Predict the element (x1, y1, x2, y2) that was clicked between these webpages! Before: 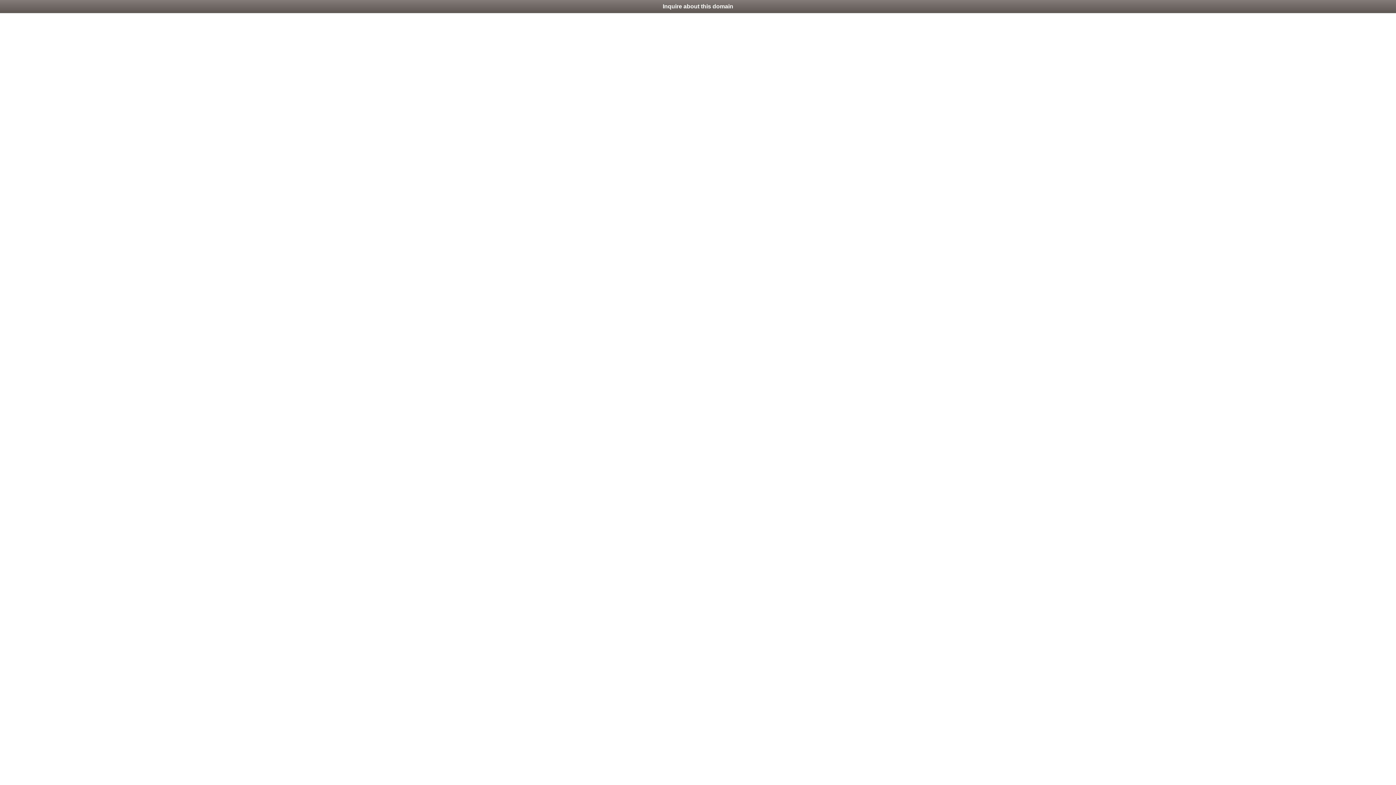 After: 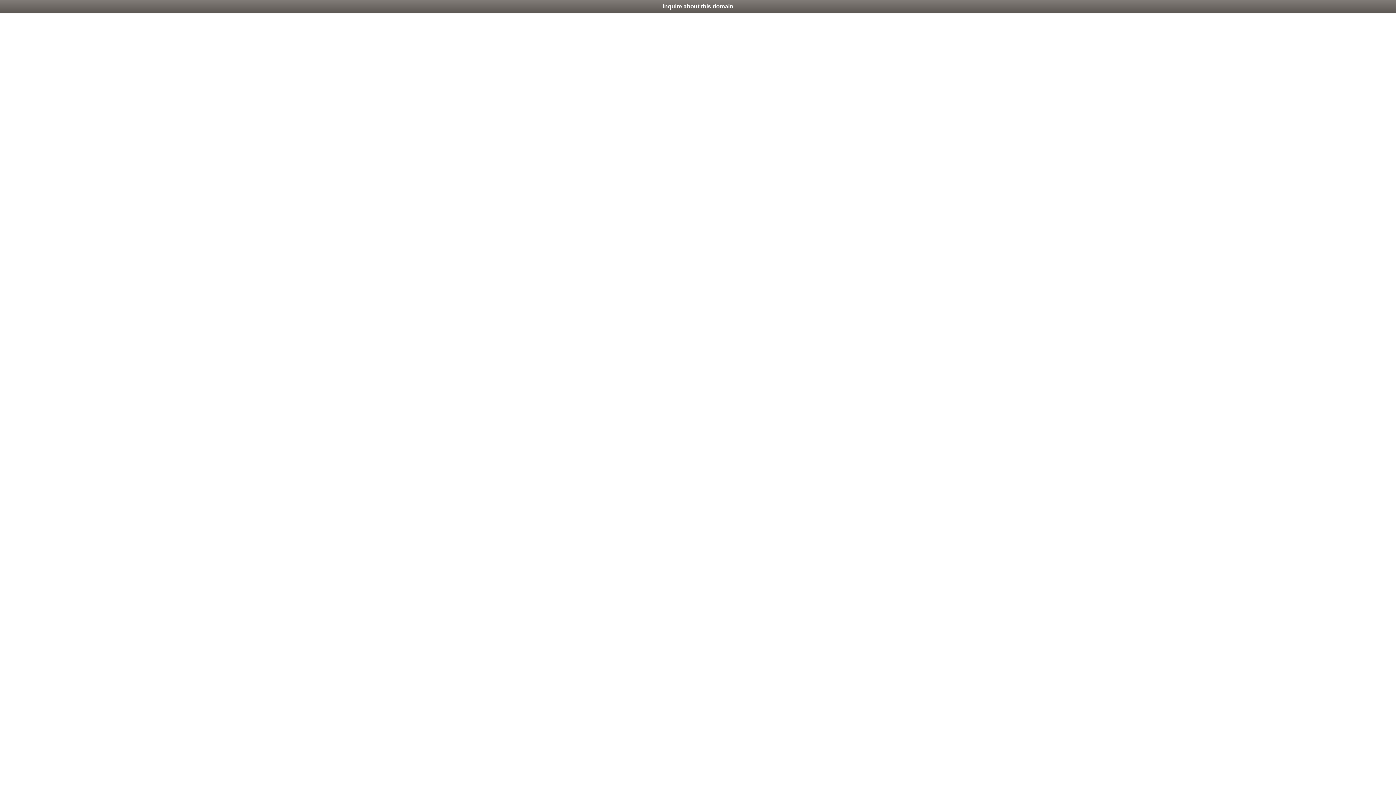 Action: bbox: (0, 0, 1396, 13) label: Inquire about this domain